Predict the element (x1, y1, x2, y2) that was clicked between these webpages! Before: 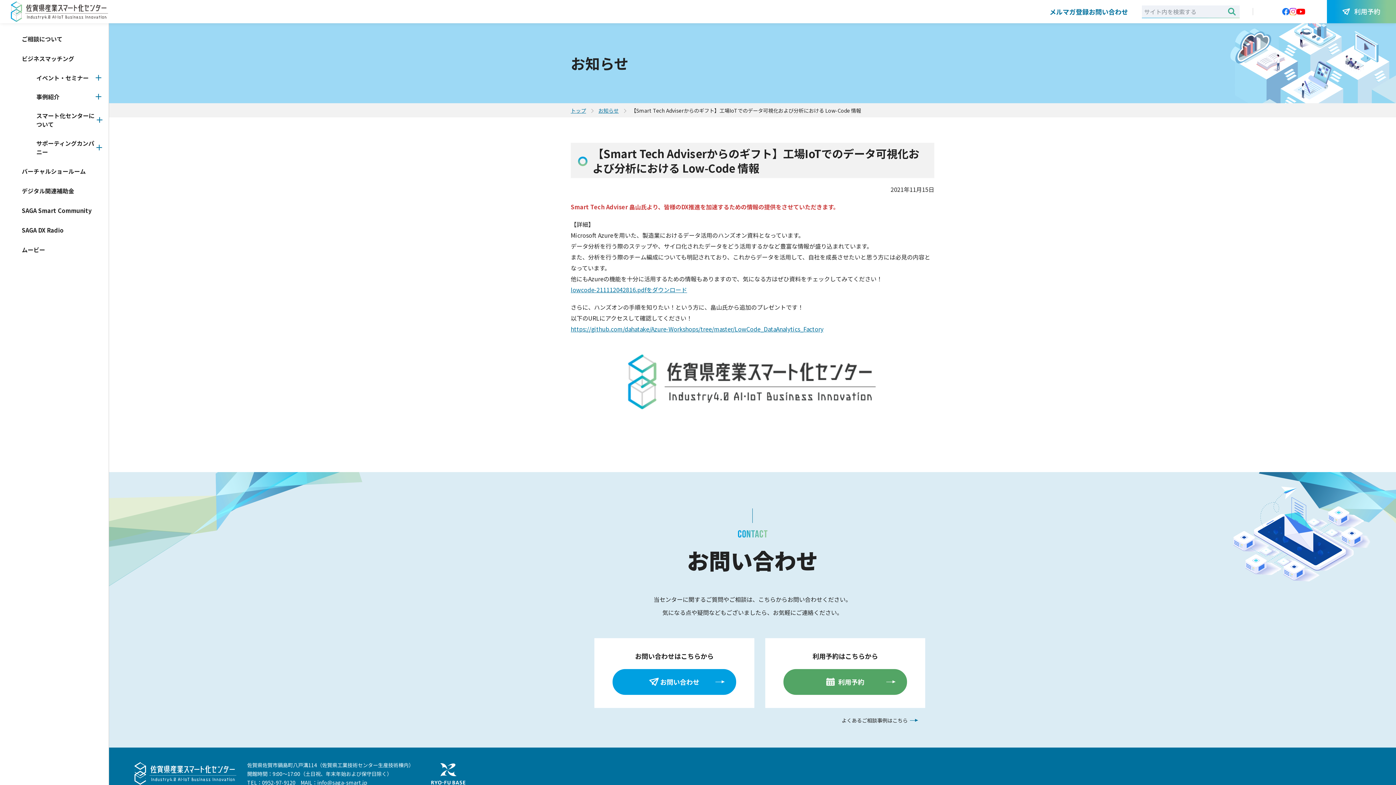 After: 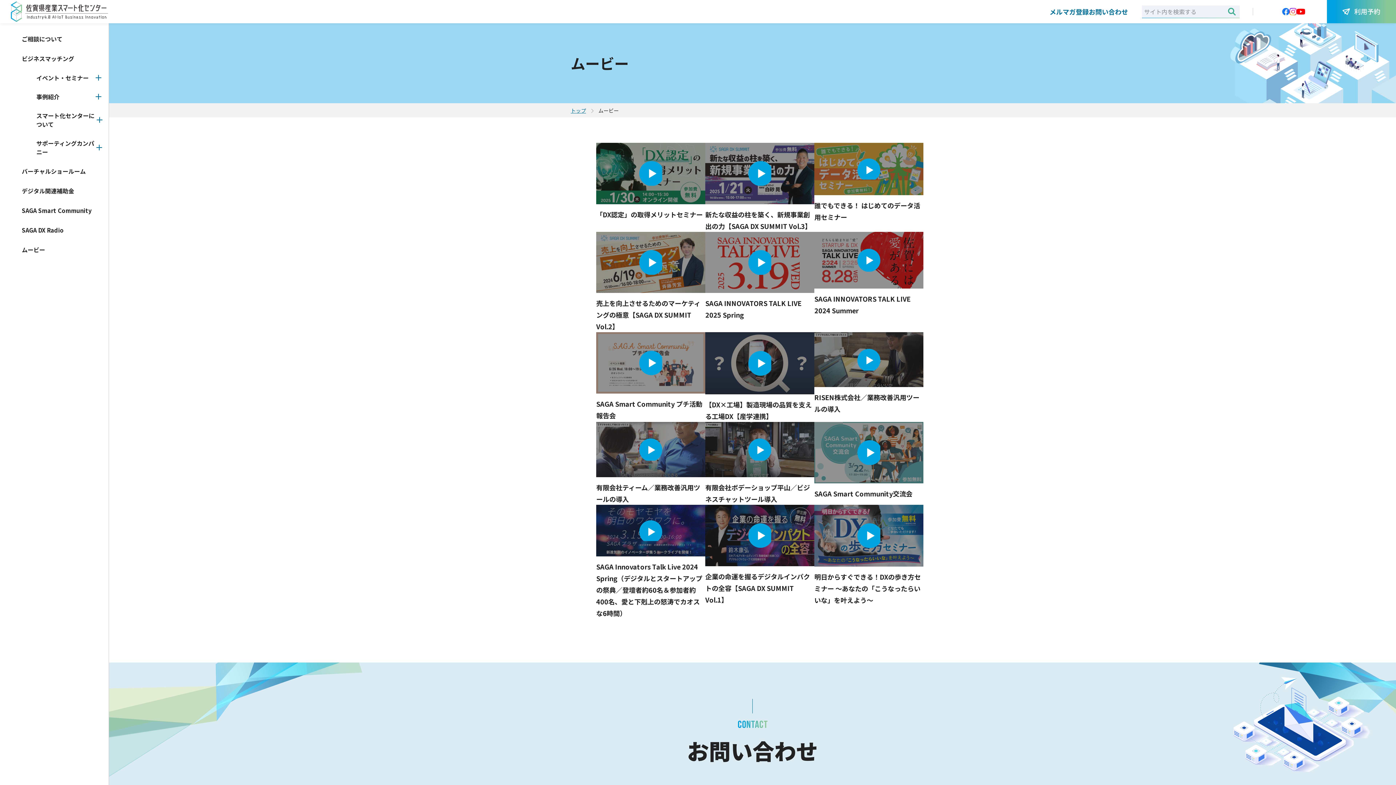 Action: label: ムービー bbox: (21, 245, 45, 254)